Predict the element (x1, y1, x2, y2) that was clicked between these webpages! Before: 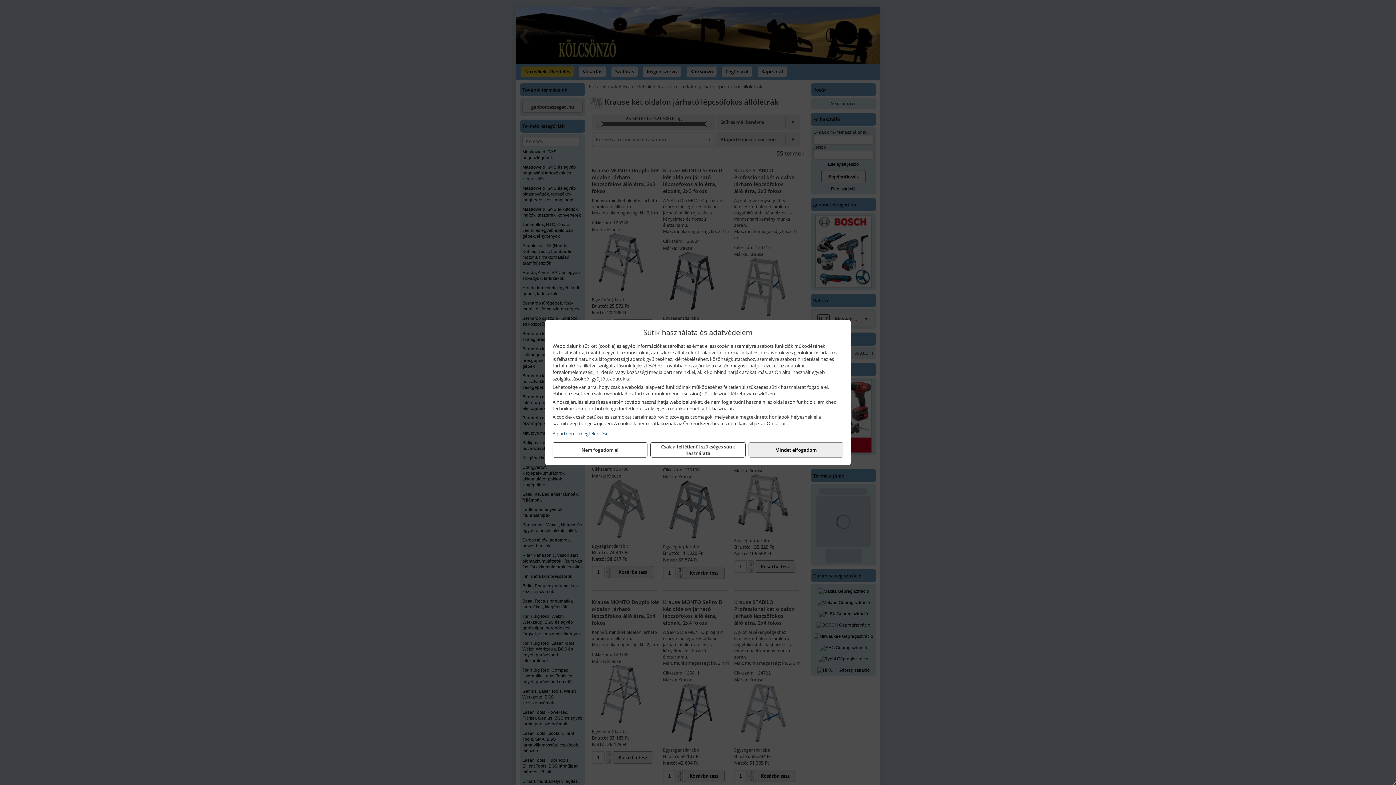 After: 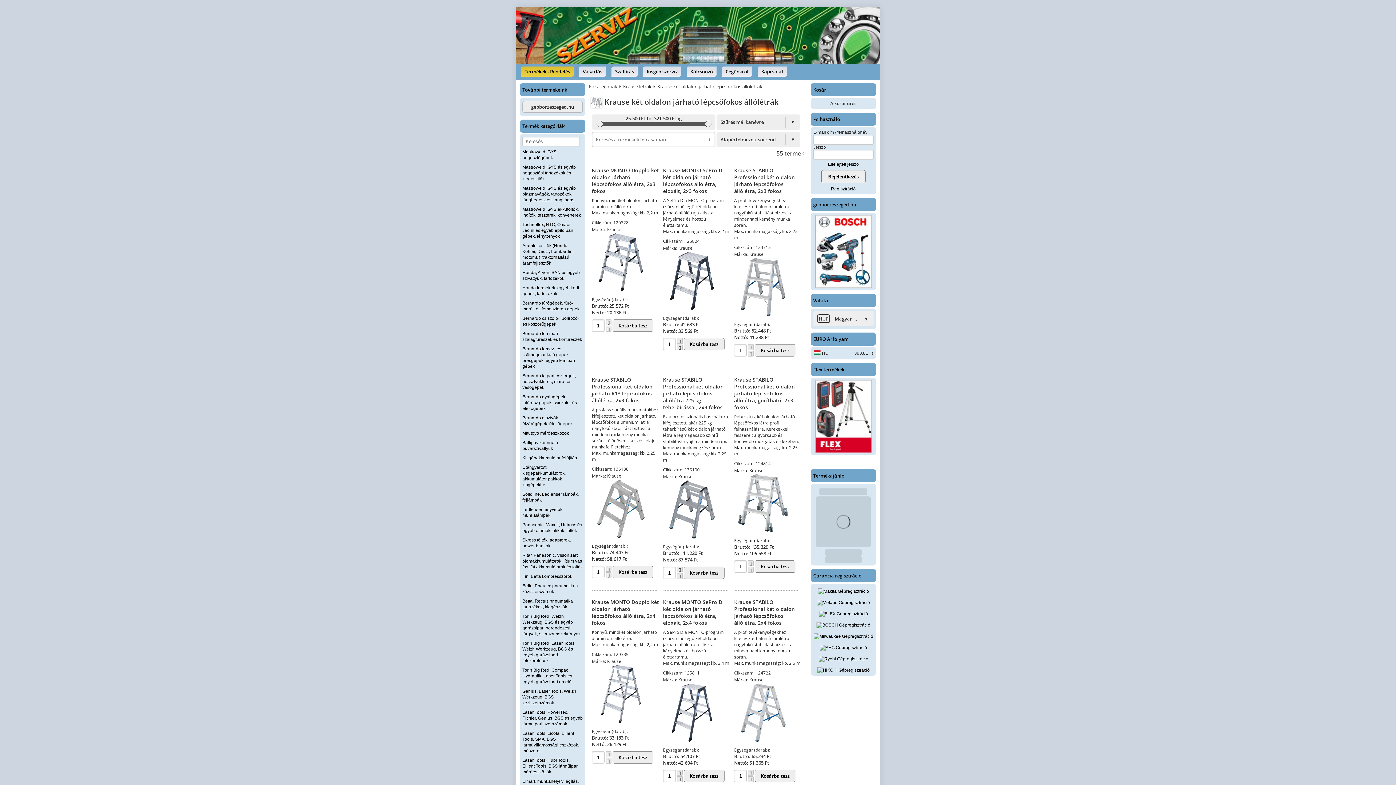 Action: label: Mindet elfogadom bbox: (748, 442, 843, 457)